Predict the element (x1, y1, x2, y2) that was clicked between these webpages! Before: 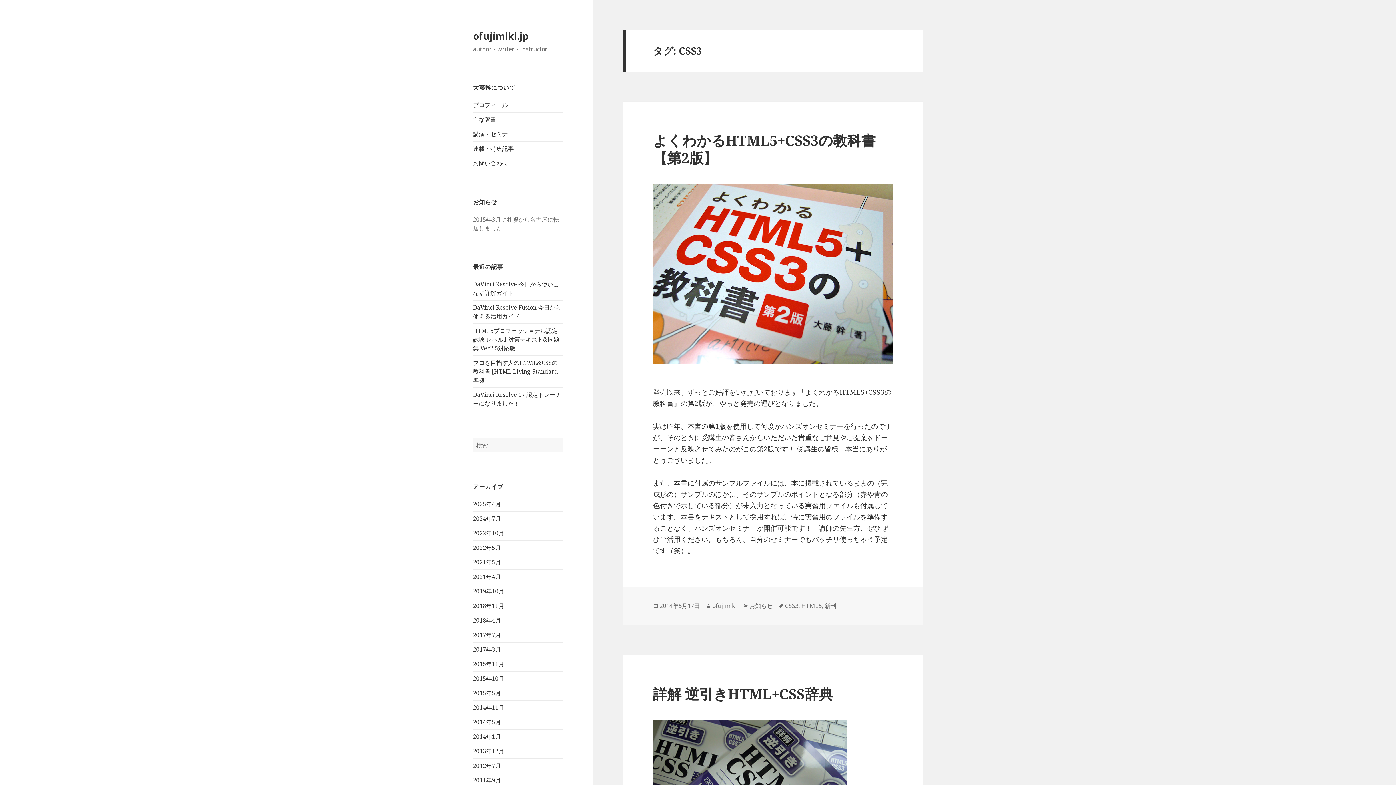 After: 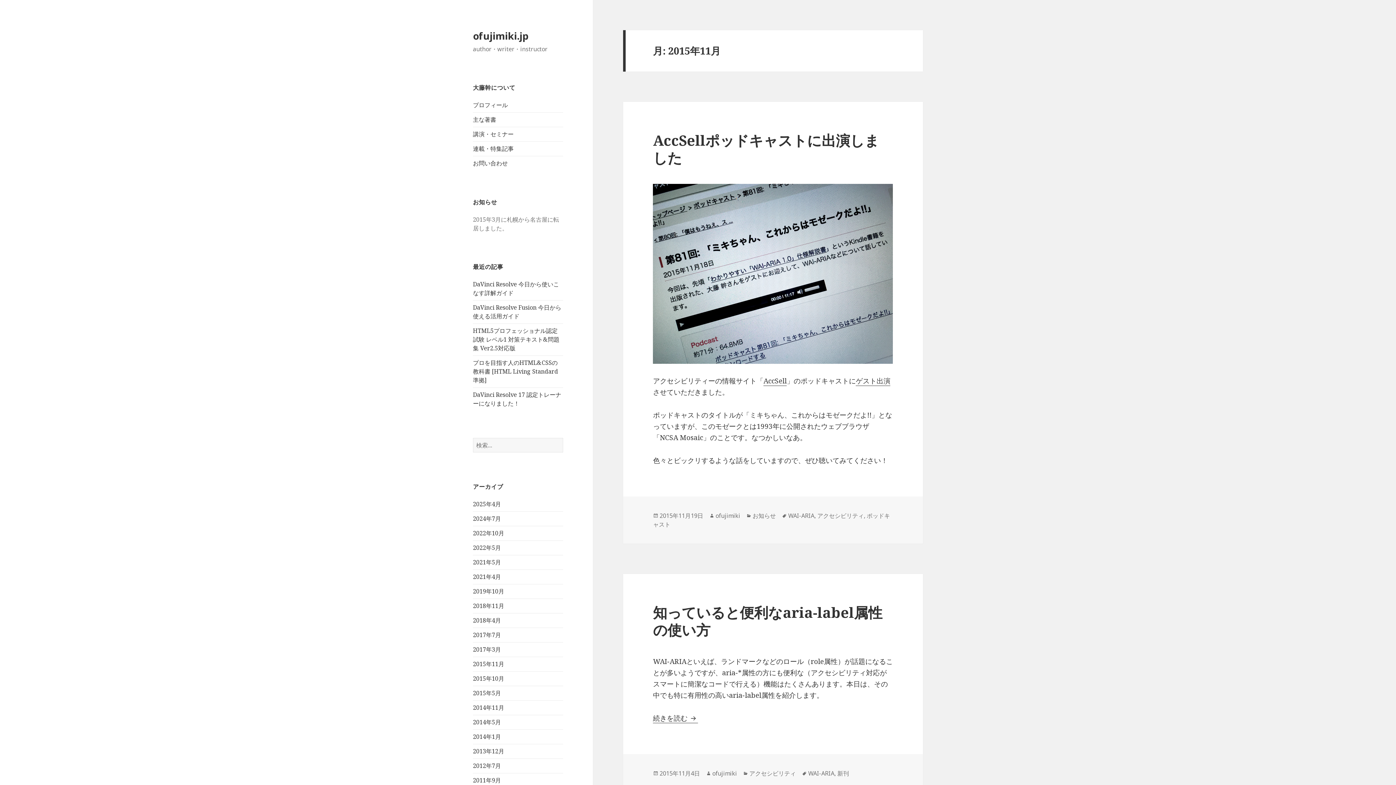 Action: bbox: (473, 660, 504, 668) label: 2015年11月